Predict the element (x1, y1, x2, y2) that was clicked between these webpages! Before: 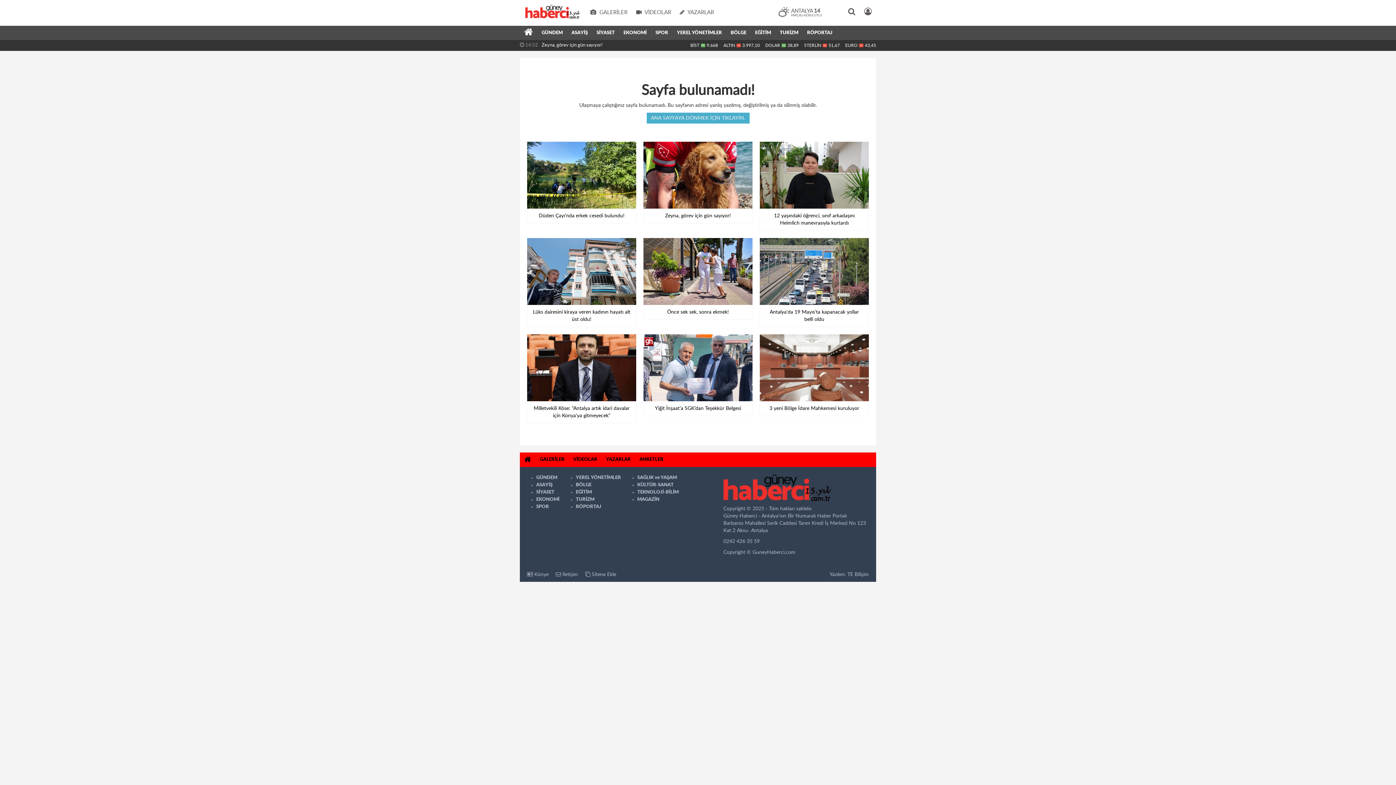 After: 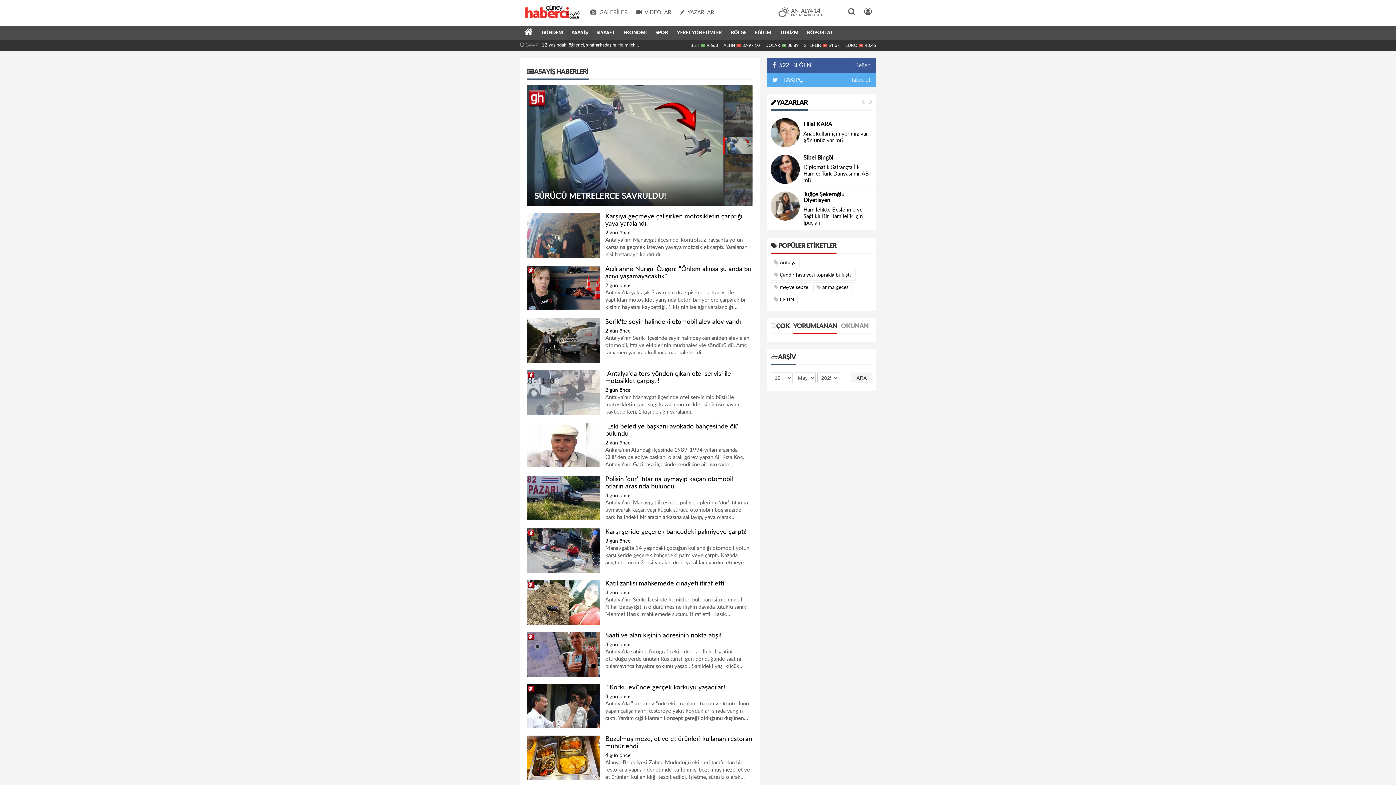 Action: label: ASAYİŞ bbox: (567, 25, 592, 40)